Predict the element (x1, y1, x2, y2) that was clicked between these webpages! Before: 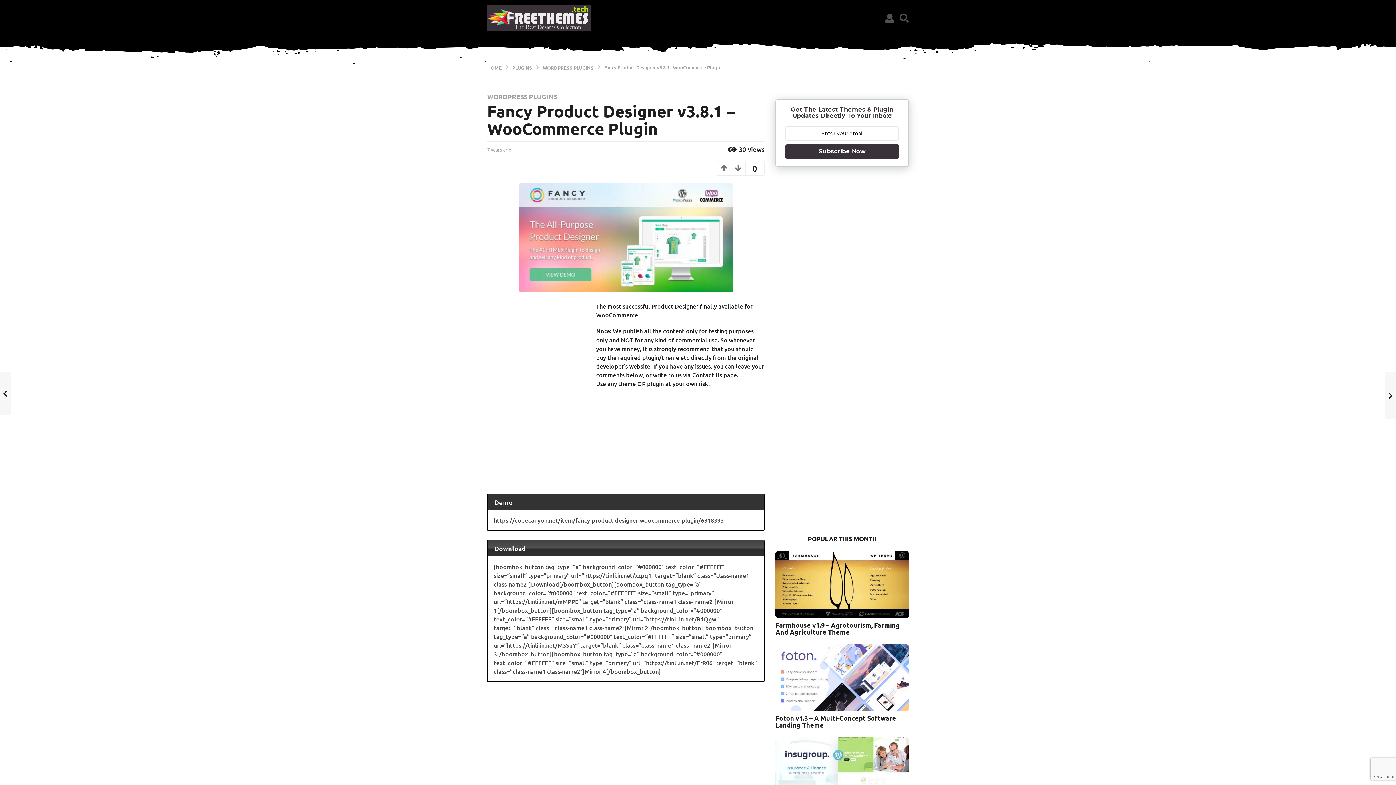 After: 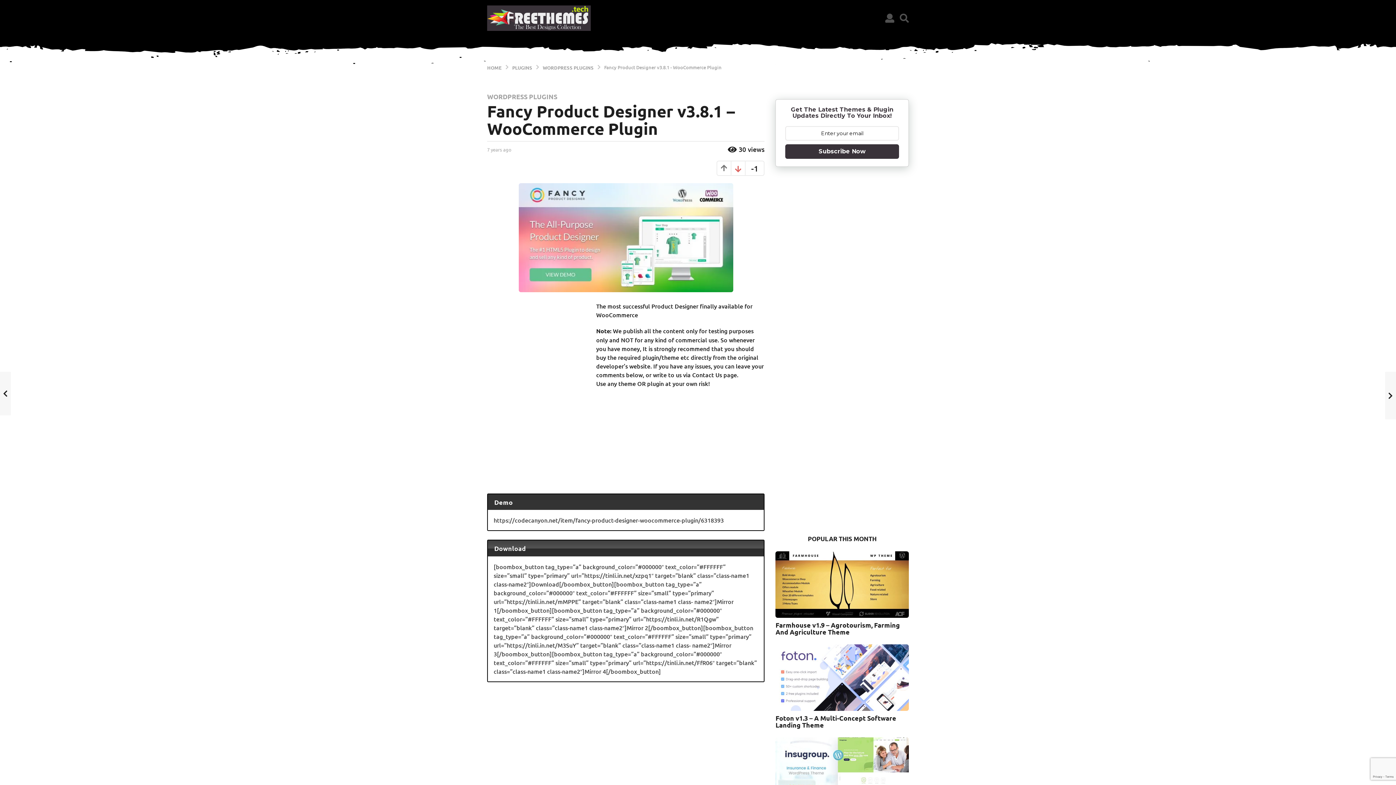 Action: bbox: (731, 161, 745, 175)